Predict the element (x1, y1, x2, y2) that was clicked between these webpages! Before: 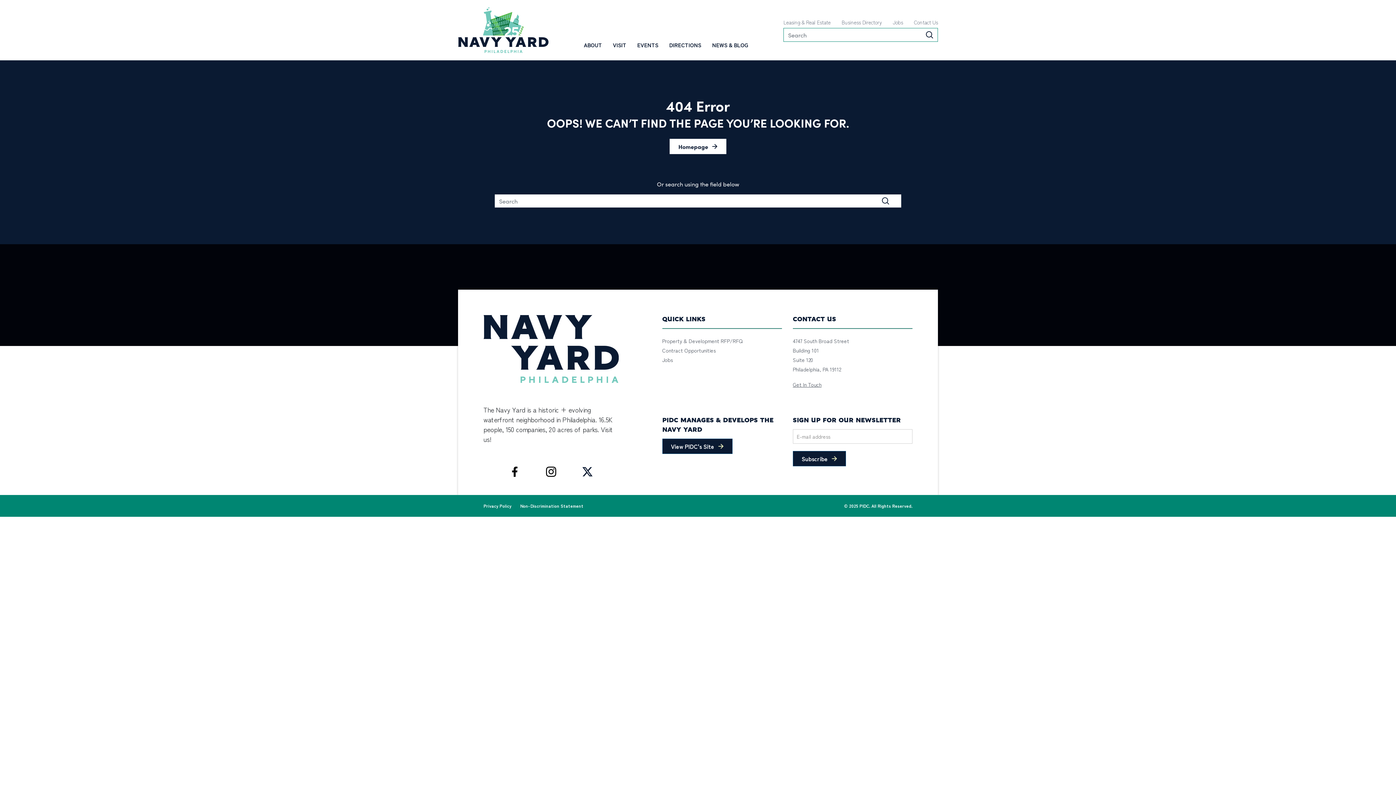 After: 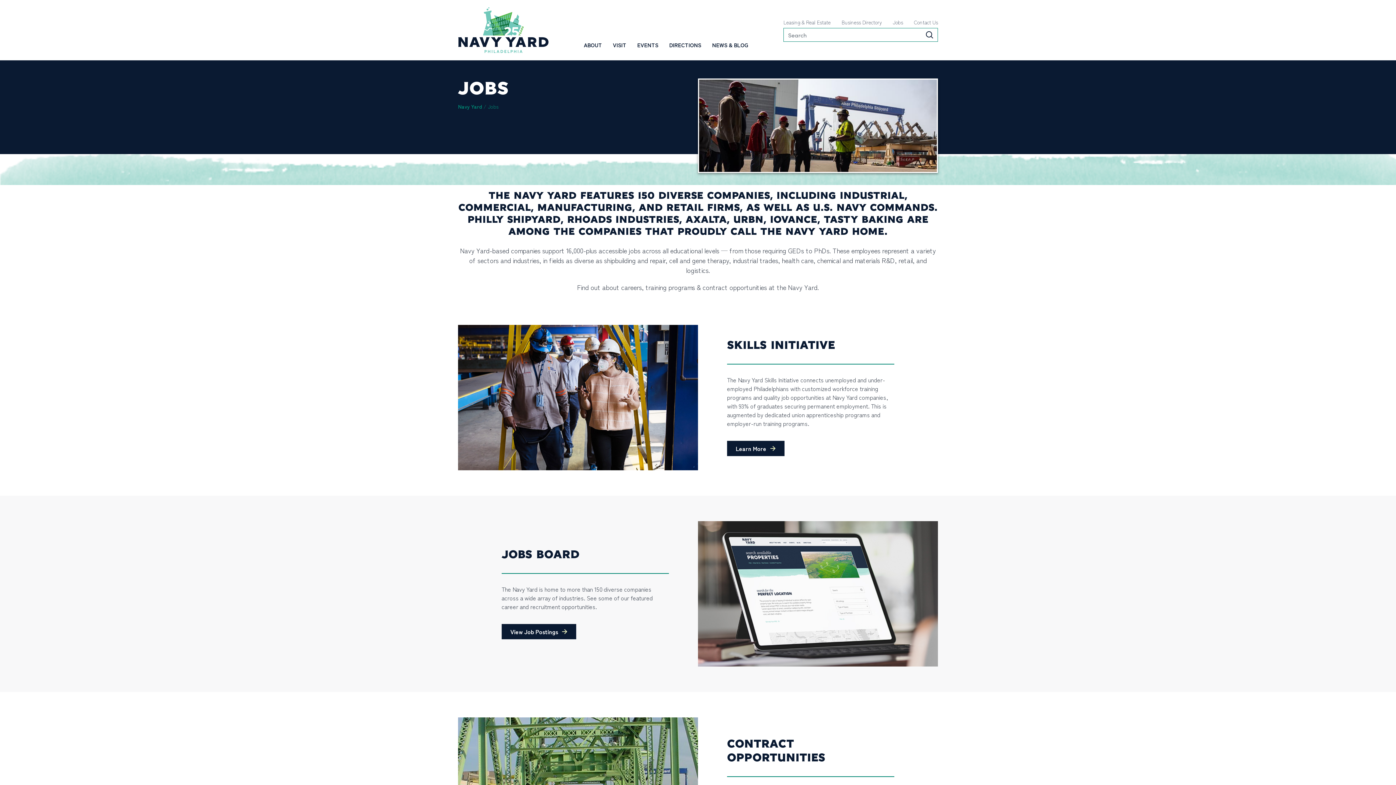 Action: label: Jobs bbox: (893, 18, 903, 28)